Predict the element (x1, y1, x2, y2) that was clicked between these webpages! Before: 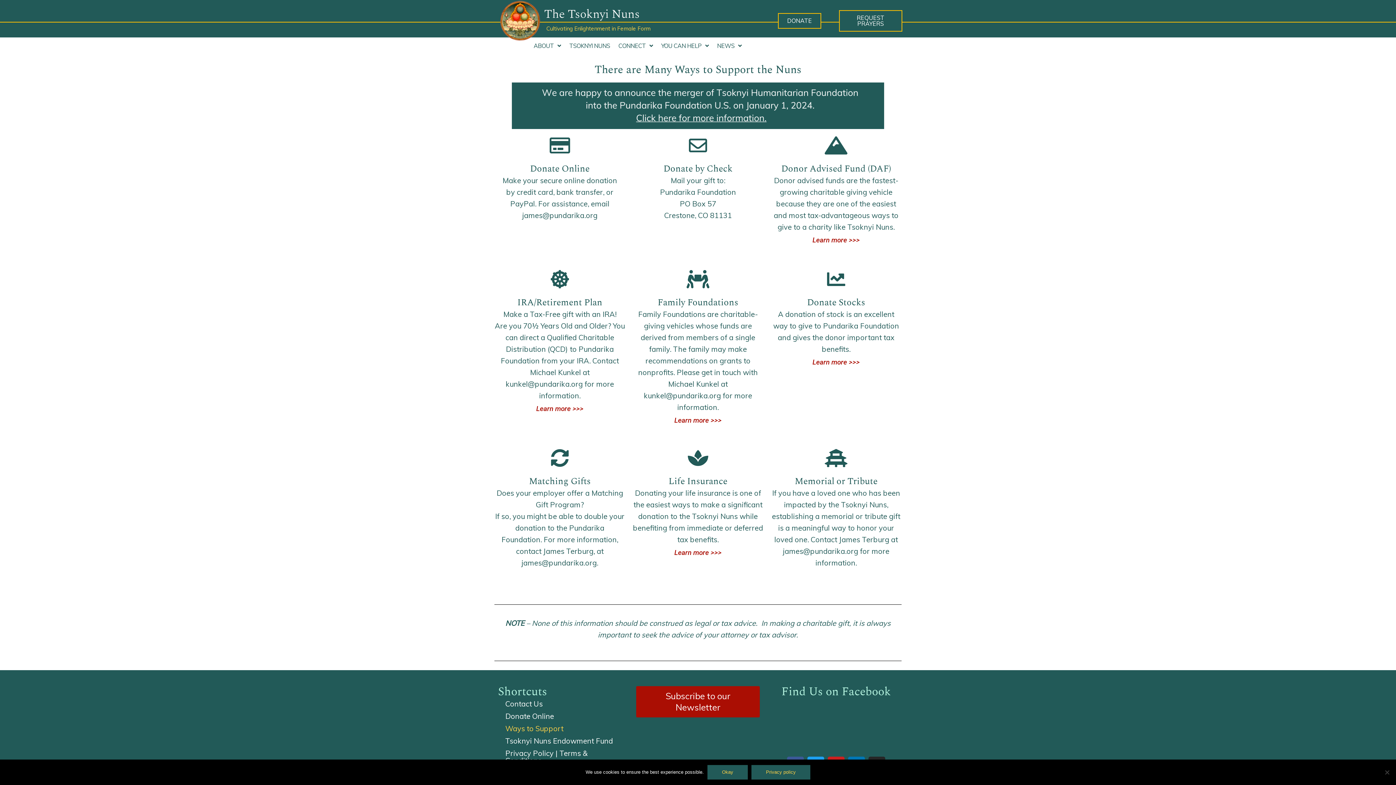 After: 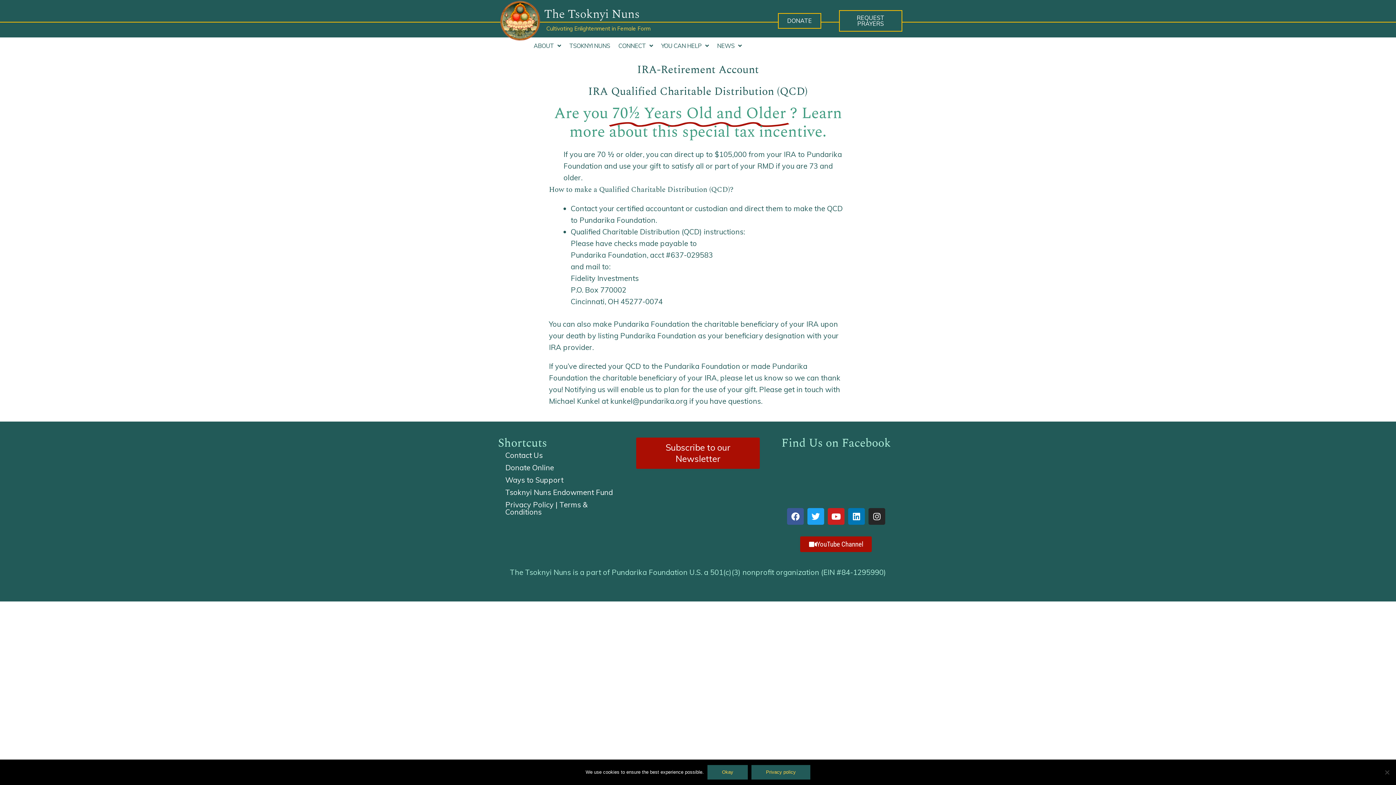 Action: bbox: (517, 296, 602, 309) label: IRA/Retirement Plan